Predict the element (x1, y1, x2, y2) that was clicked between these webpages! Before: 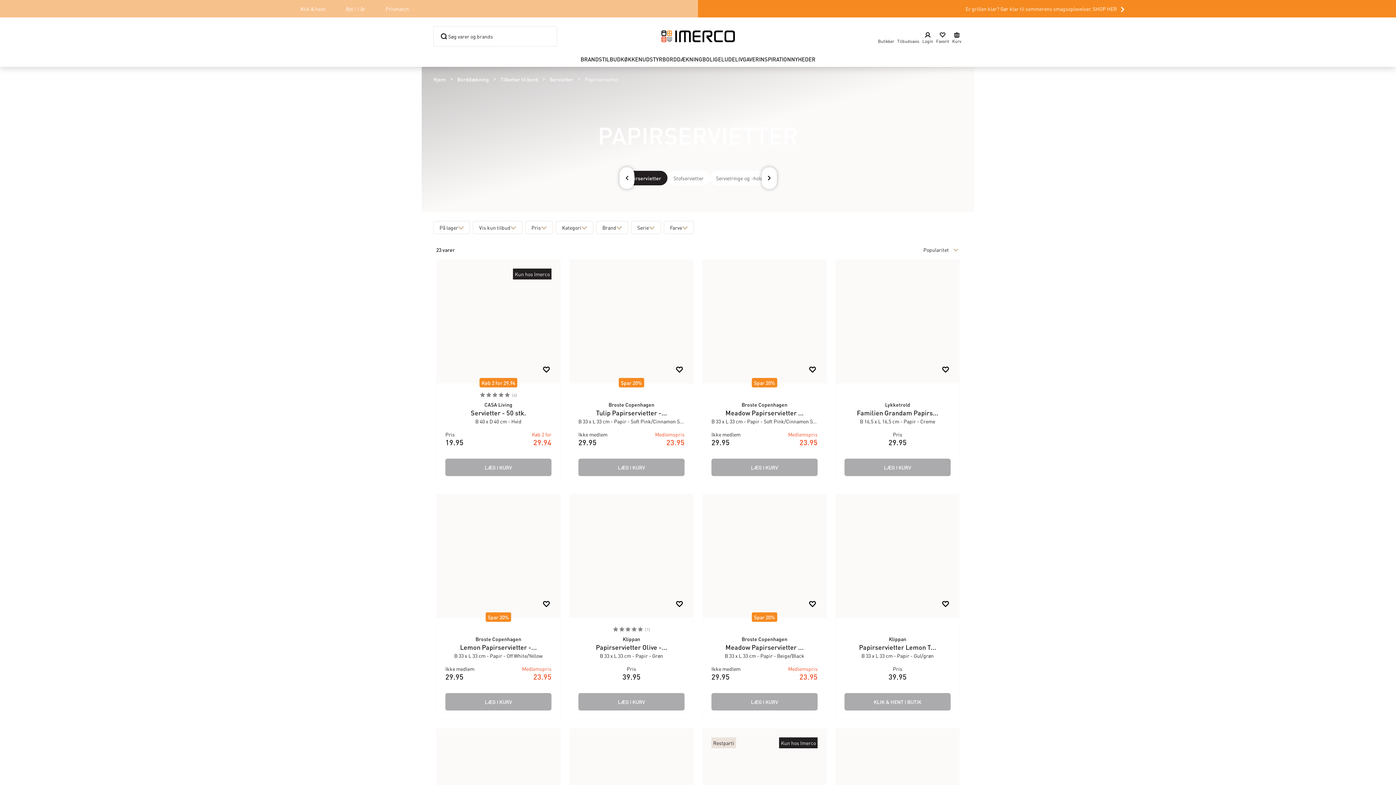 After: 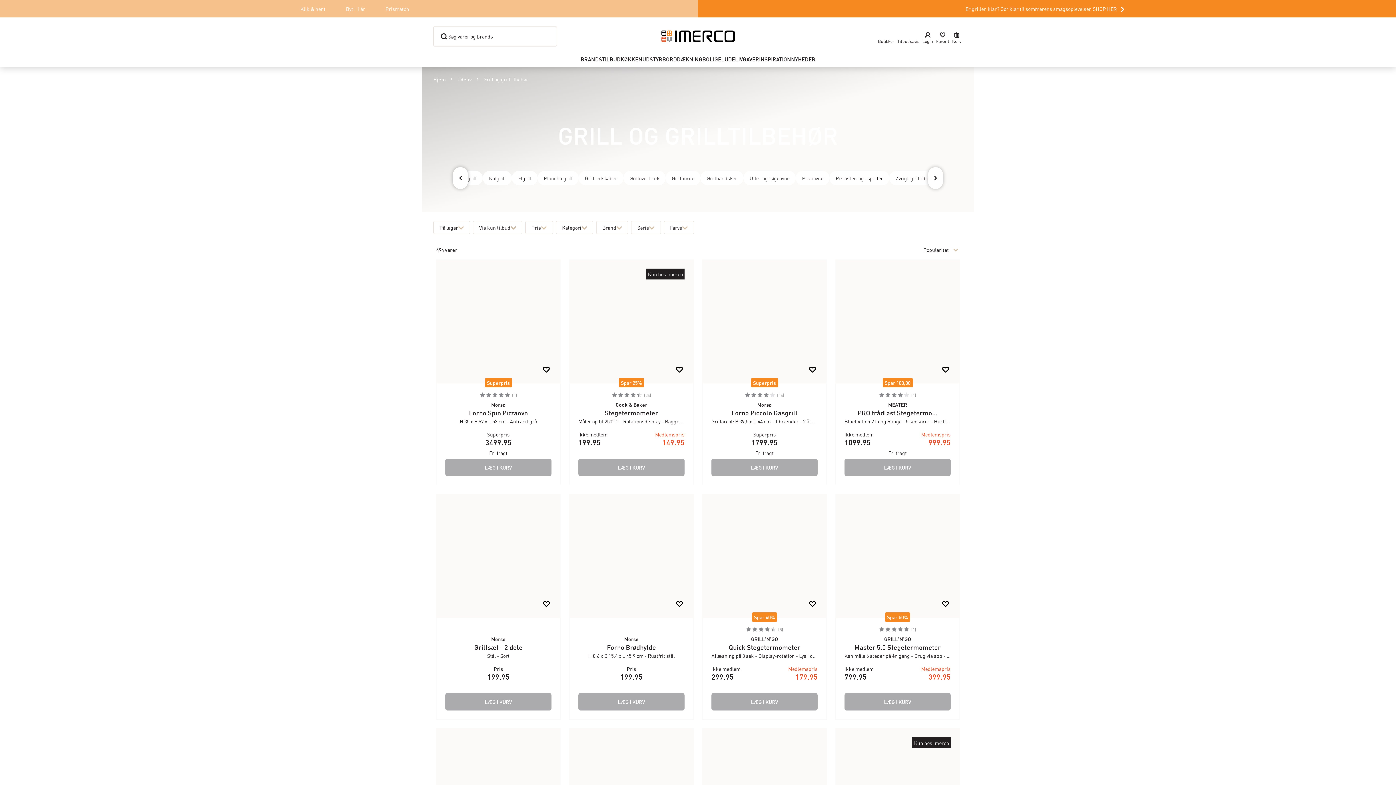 Action: label: Er grillen klar? Gør klar til sommerens smagsoplevelser. SHOP HER bbox: (712, 2, 1381, 15)